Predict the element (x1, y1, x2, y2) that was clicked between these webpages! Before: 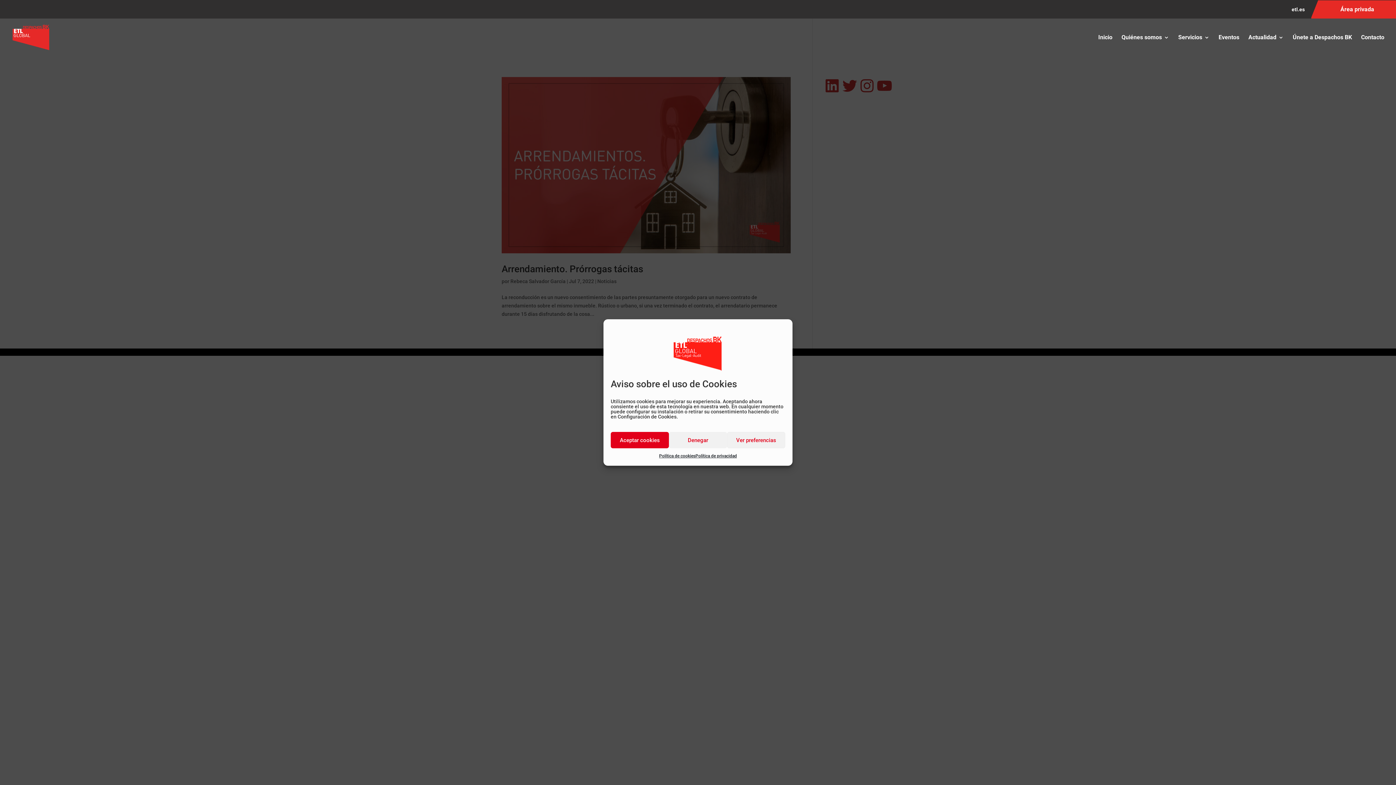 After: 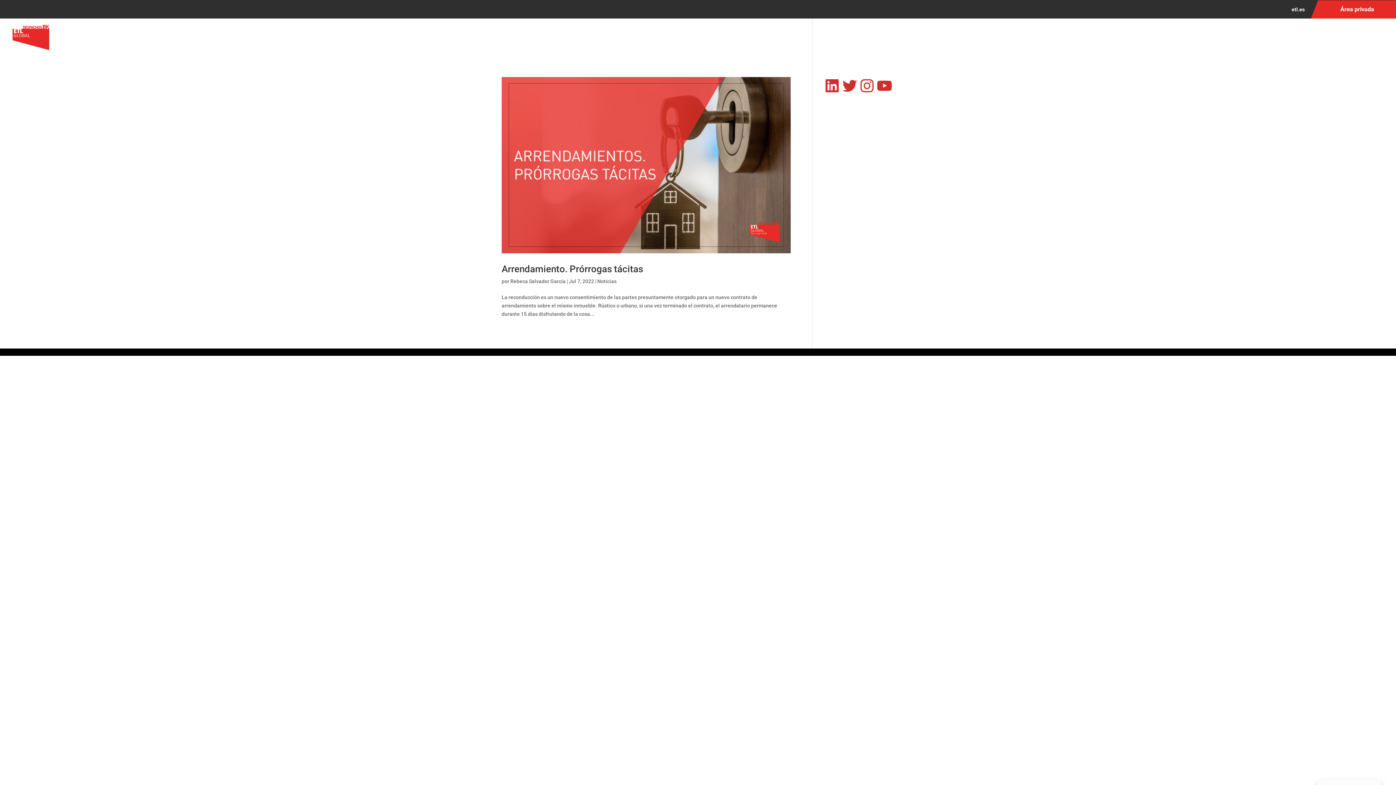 Action: bbox: (610, 432, 669, 448) label: Aceptar cookies